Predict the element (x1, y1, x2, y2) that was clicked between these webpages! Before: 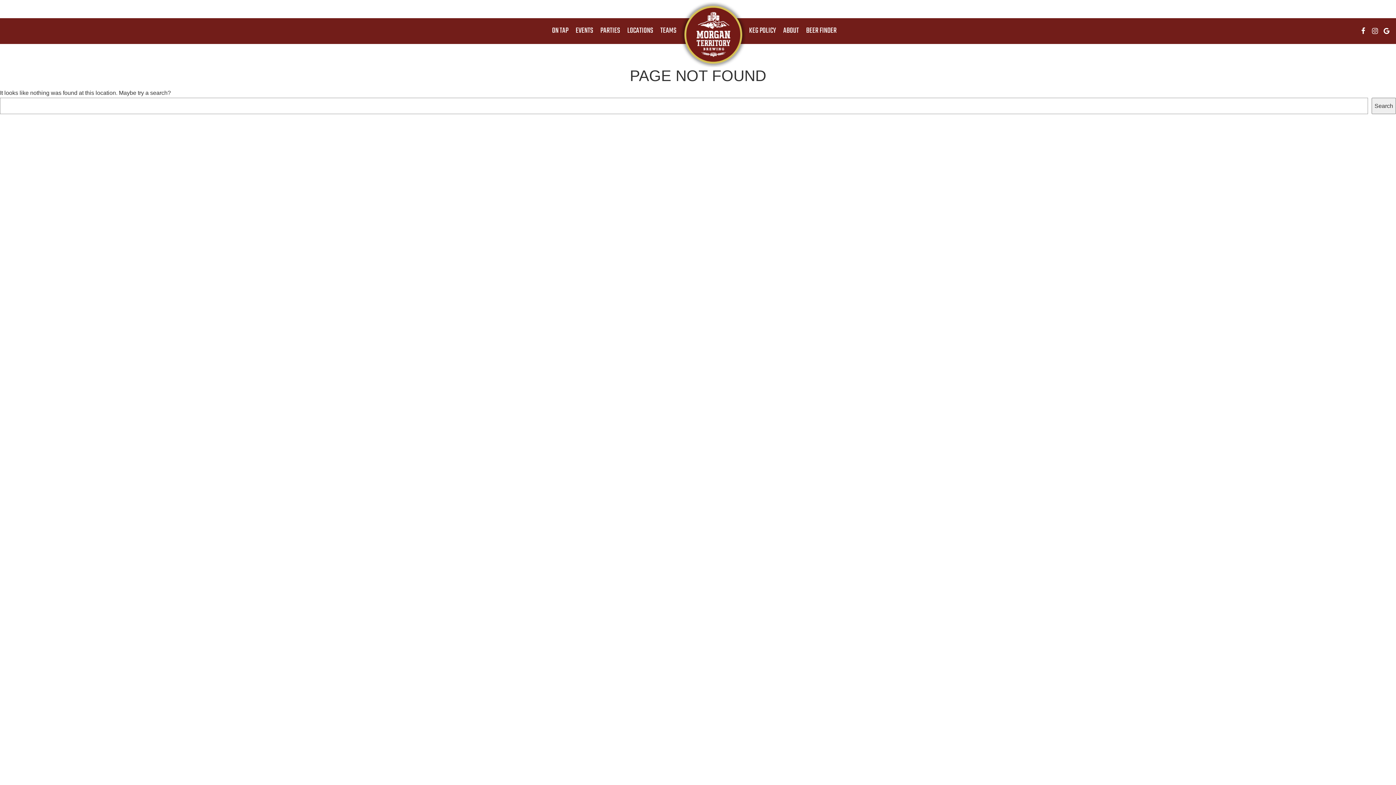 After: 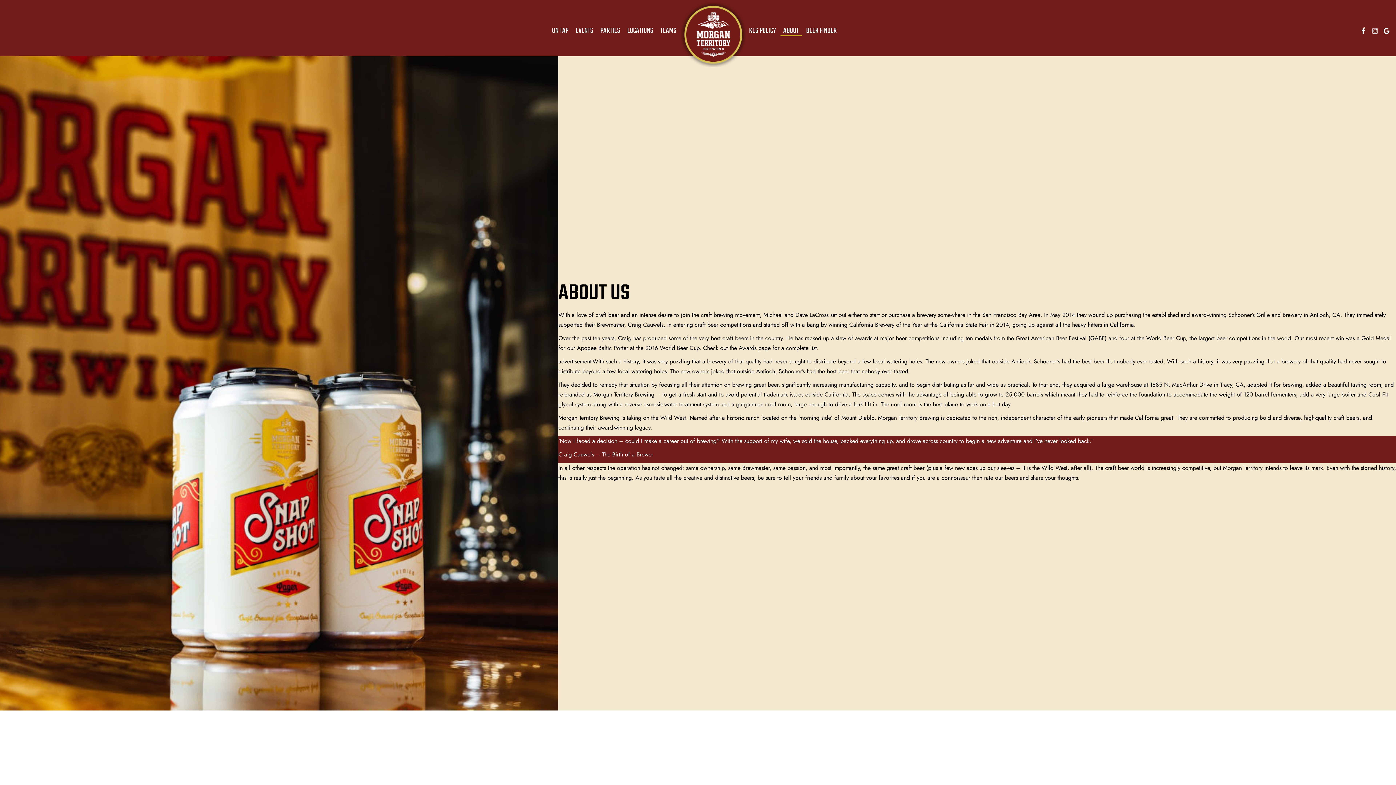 Action: label: ABOUT bbox: (779, 27, 802, 34)